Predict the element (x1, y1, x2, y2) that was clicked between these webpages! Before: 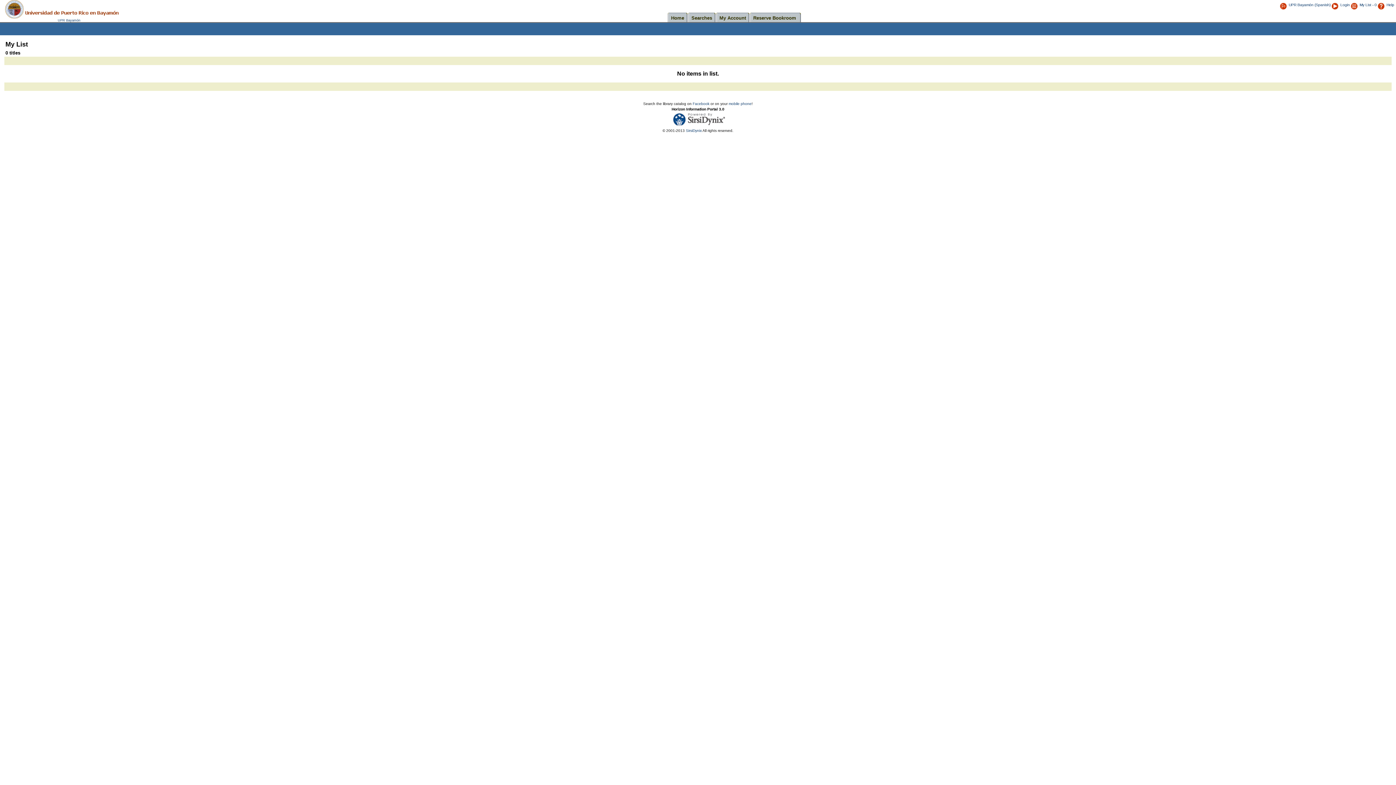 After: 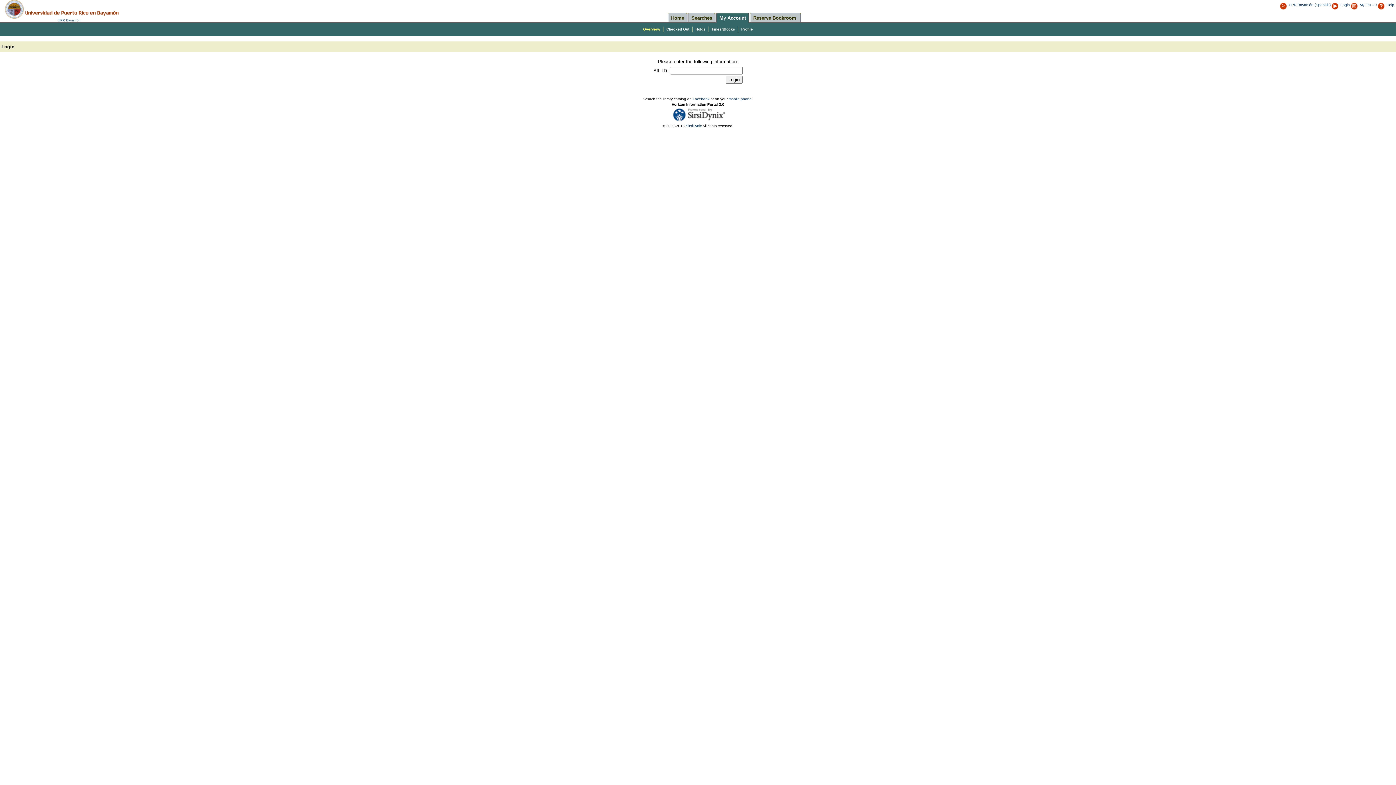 Action: bbox: (719, 15, 746, 20) label: My Account